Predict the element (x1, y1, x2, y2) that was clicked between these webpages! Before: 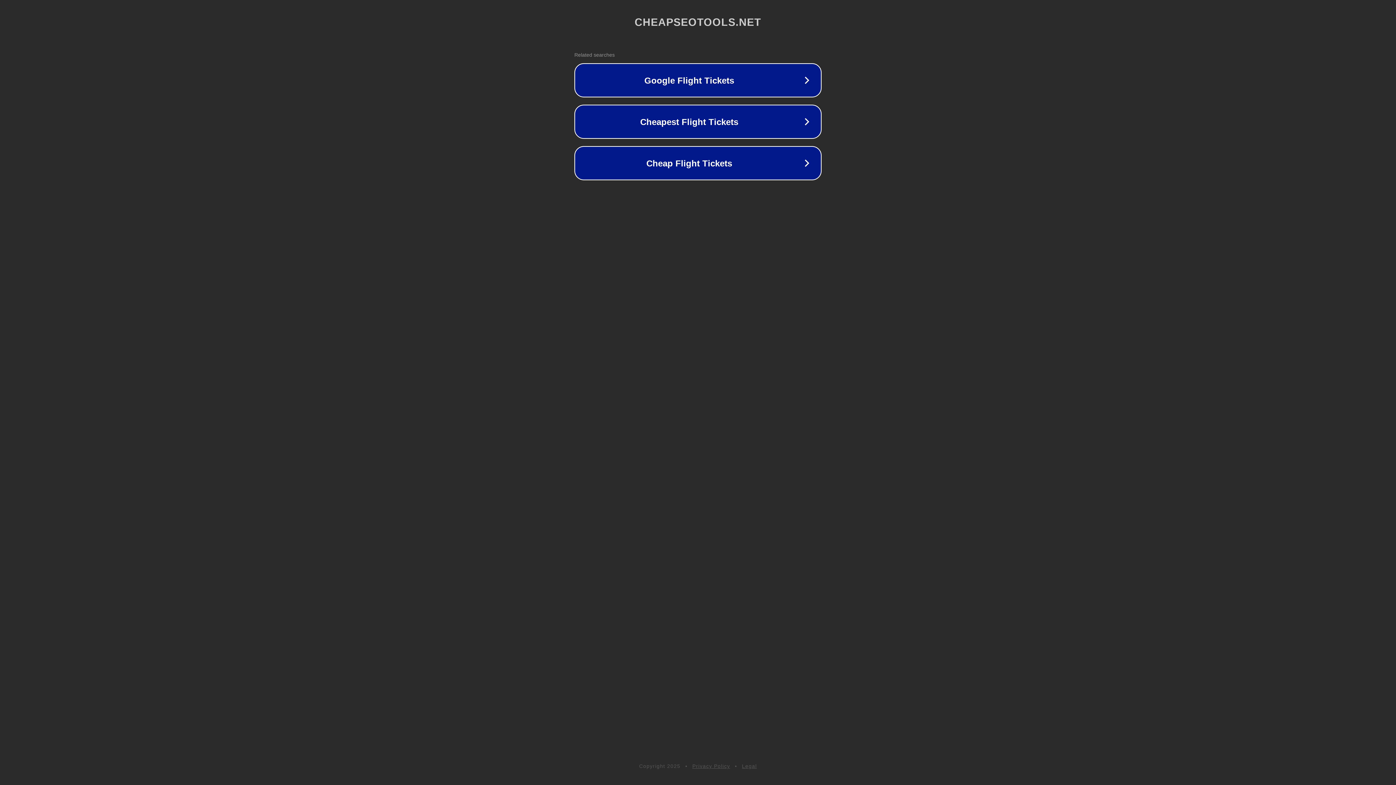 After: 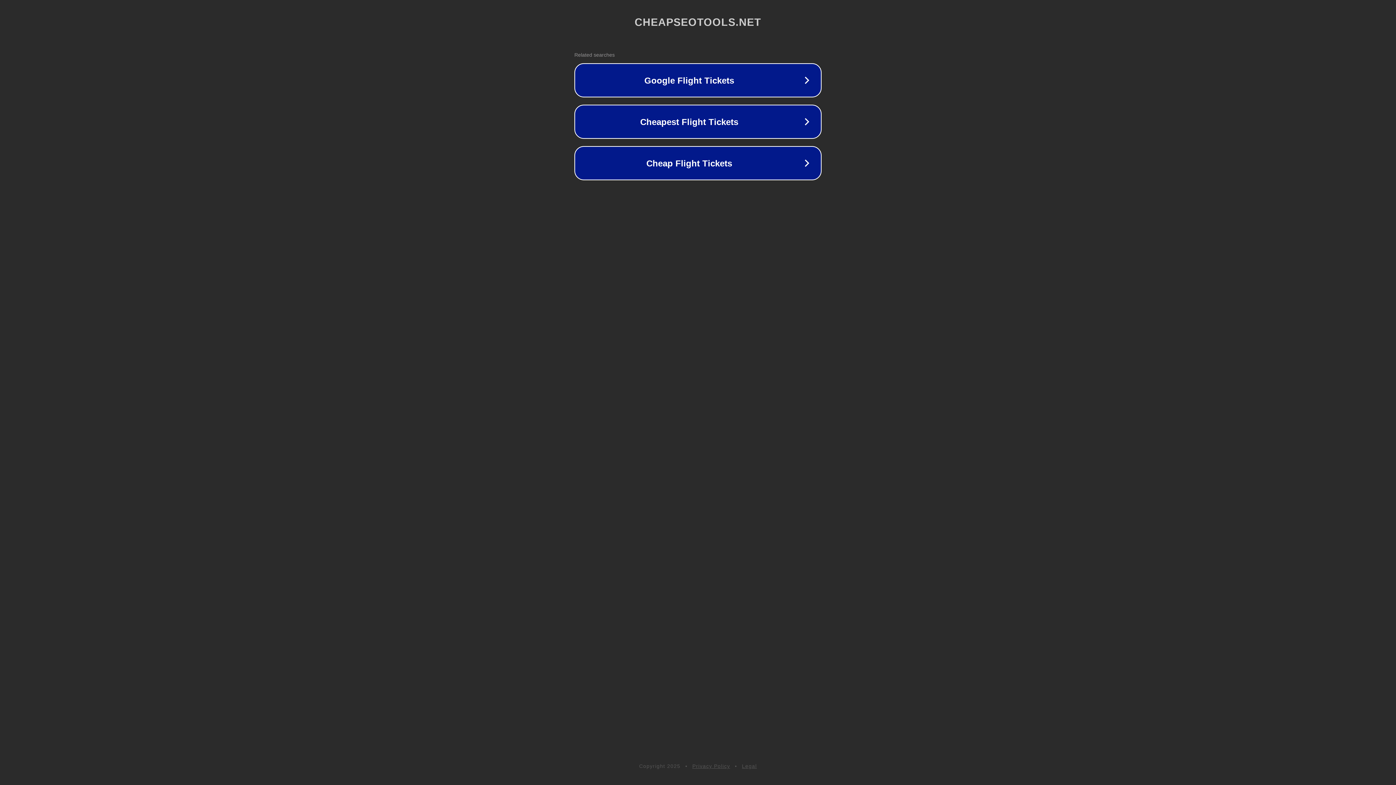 Action: bbox: (692, 763, 730, 769) label: Privacy Policy